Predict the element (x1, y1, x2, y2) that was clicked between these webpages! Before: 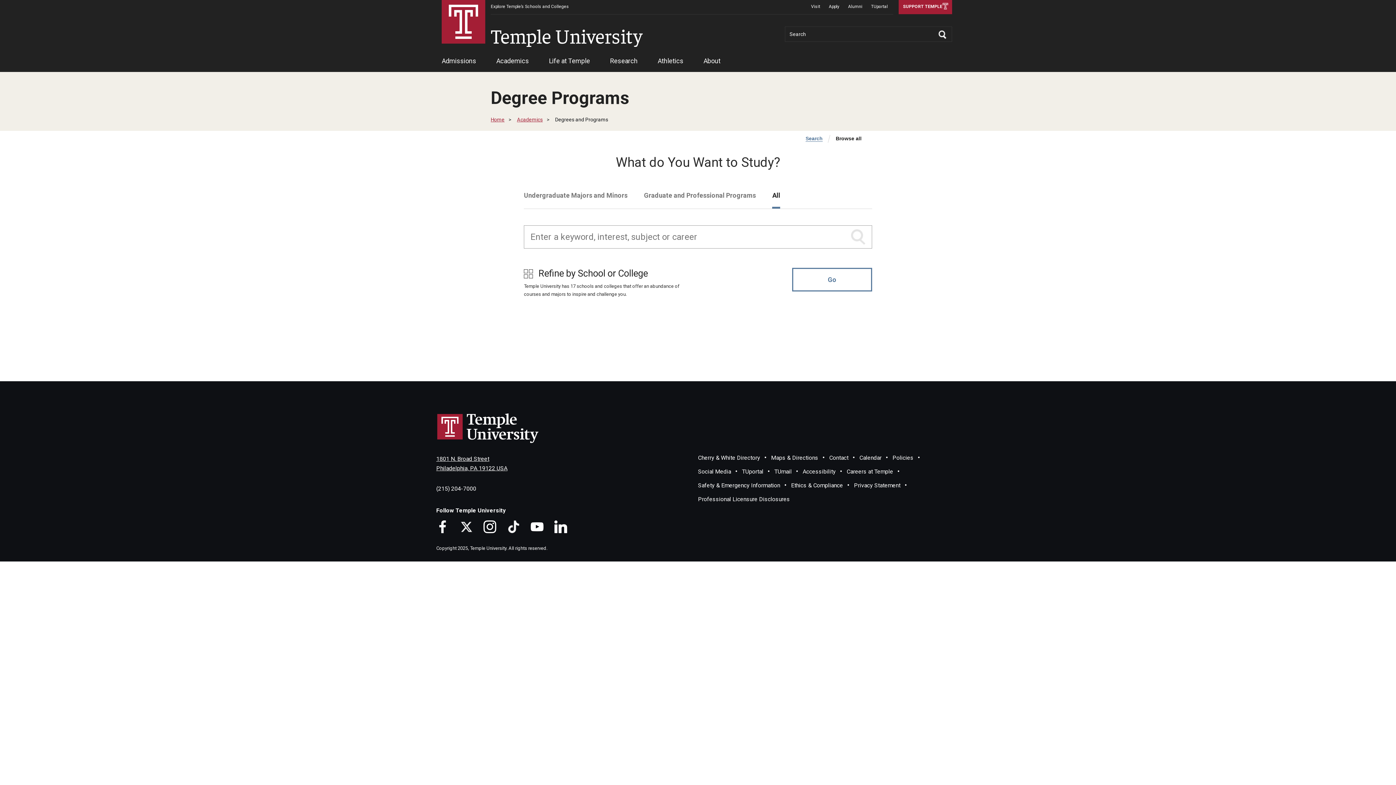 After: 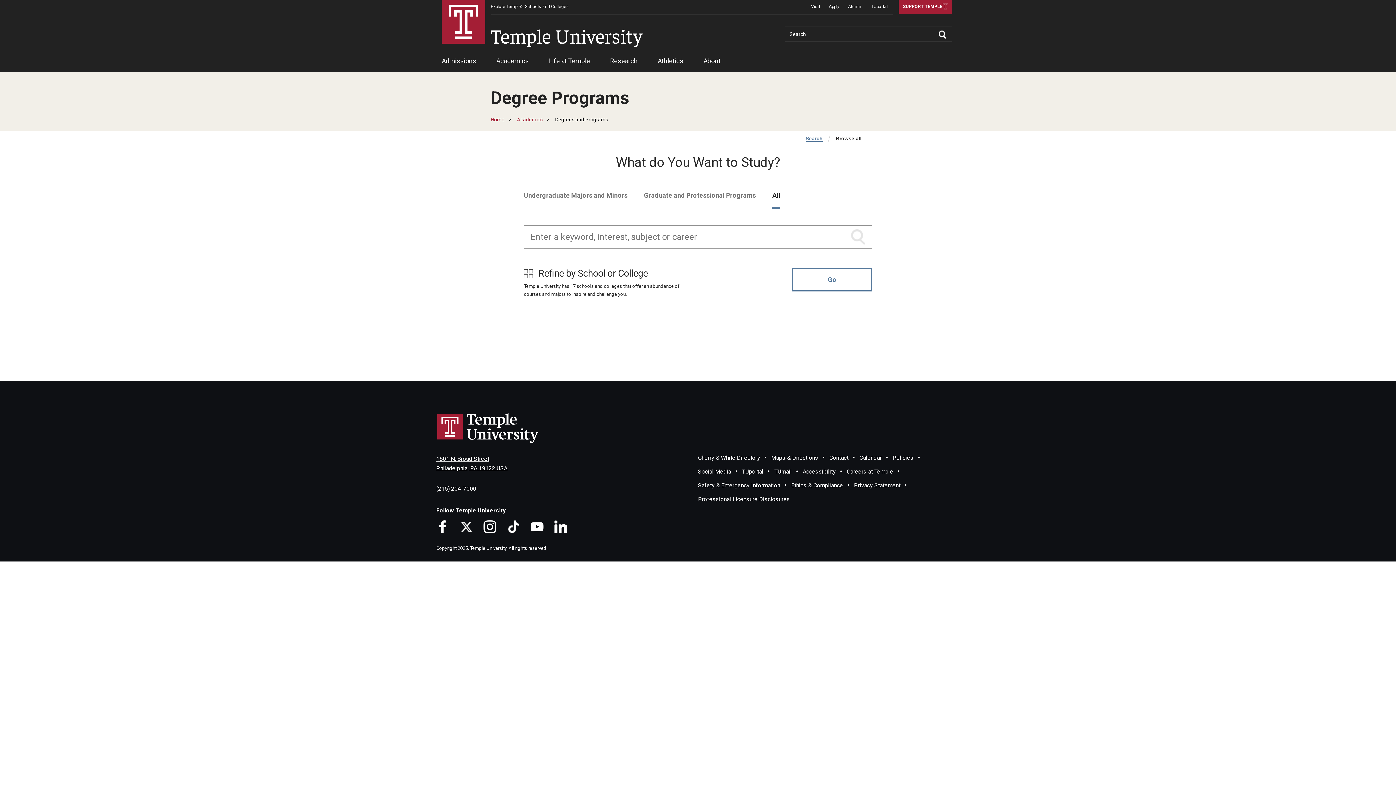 Action: bbox: (555, 116, 608, 122) label: Degrees and Programs